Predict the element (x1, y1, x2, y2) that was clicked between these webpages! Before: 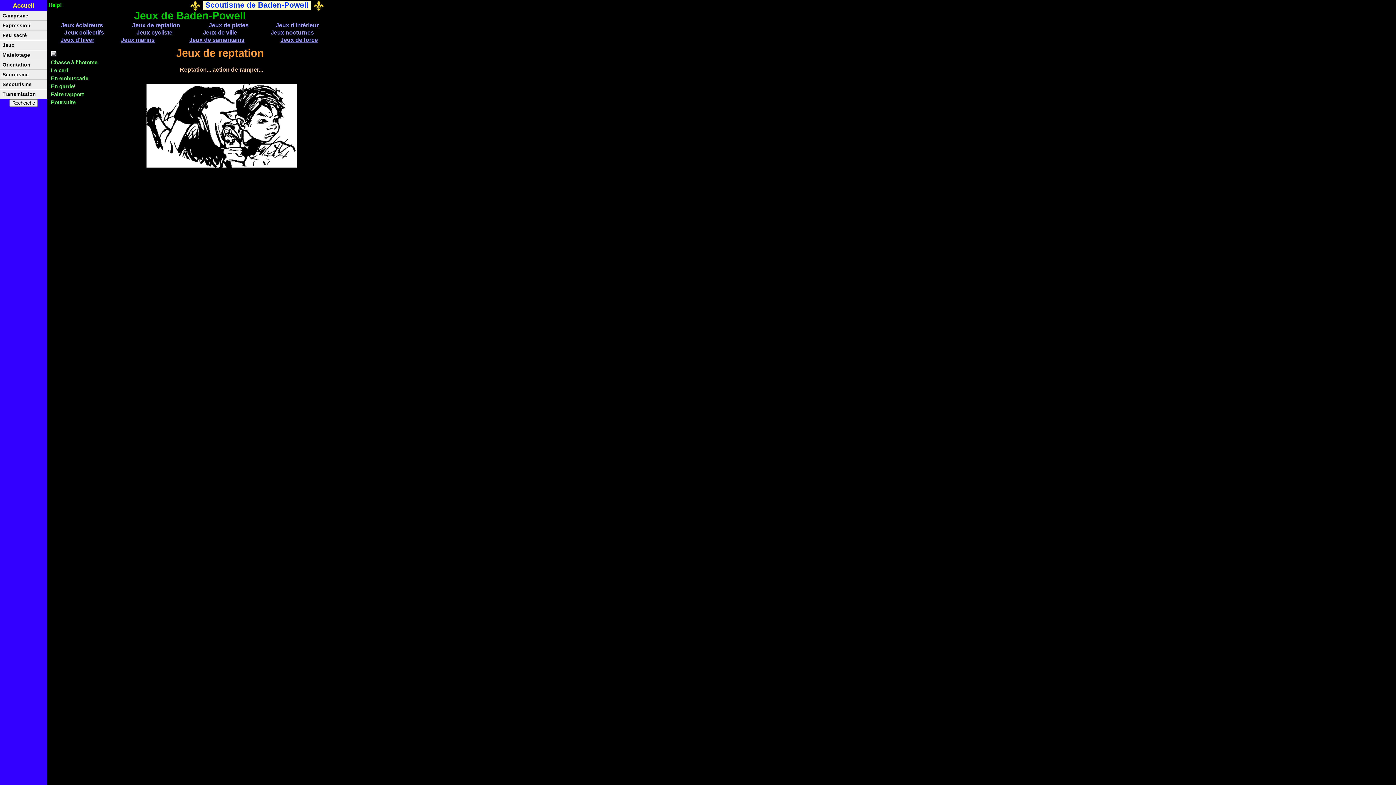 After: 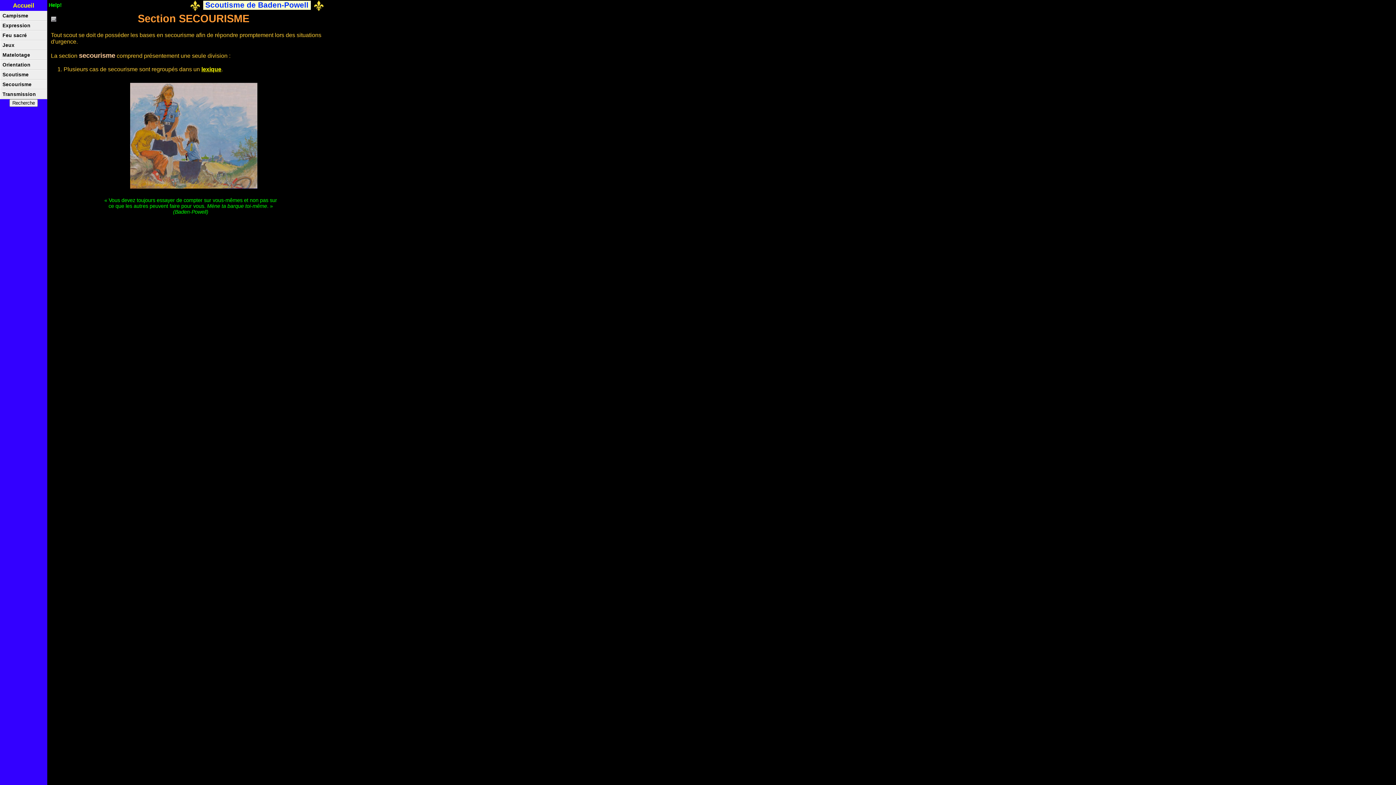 Action: bbox: (0, 79, 47, 89) label: Secourisme